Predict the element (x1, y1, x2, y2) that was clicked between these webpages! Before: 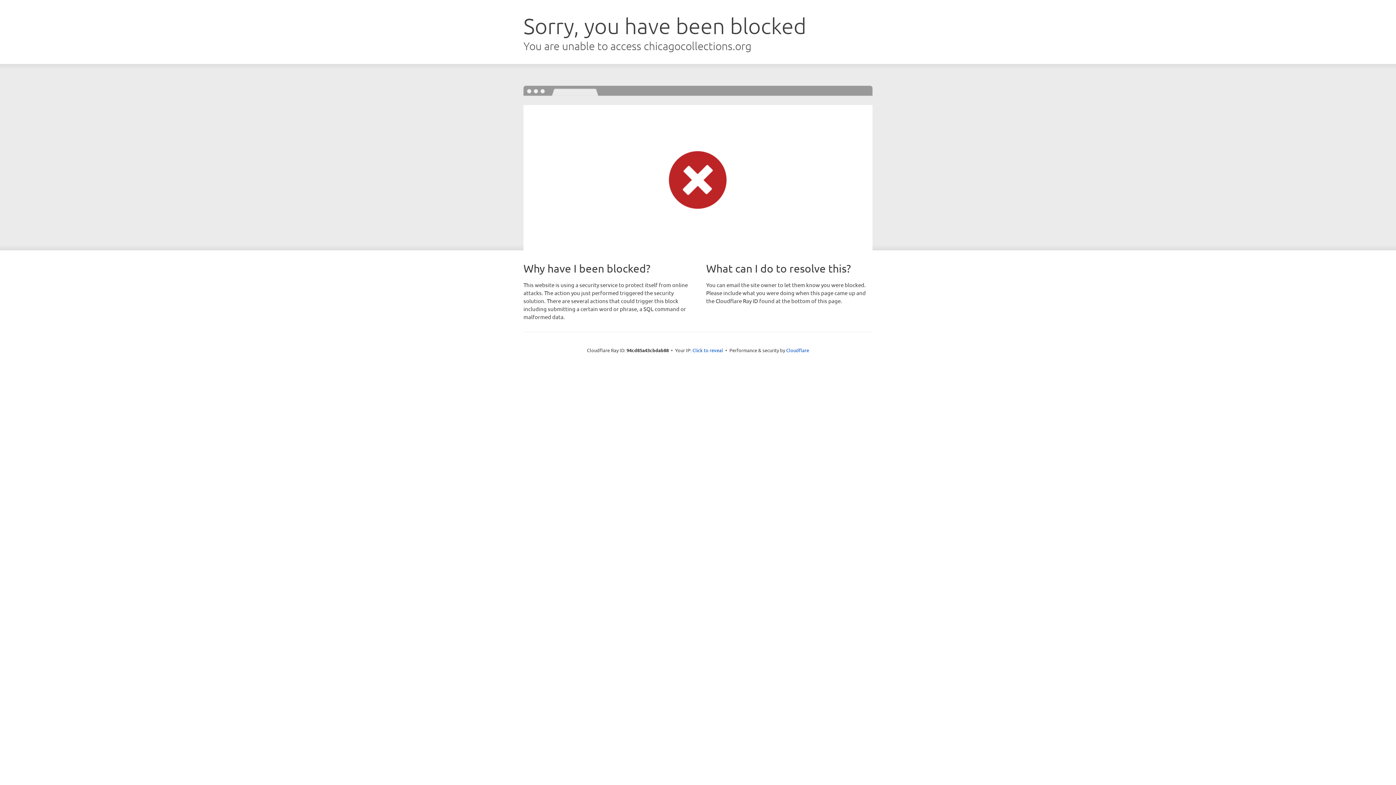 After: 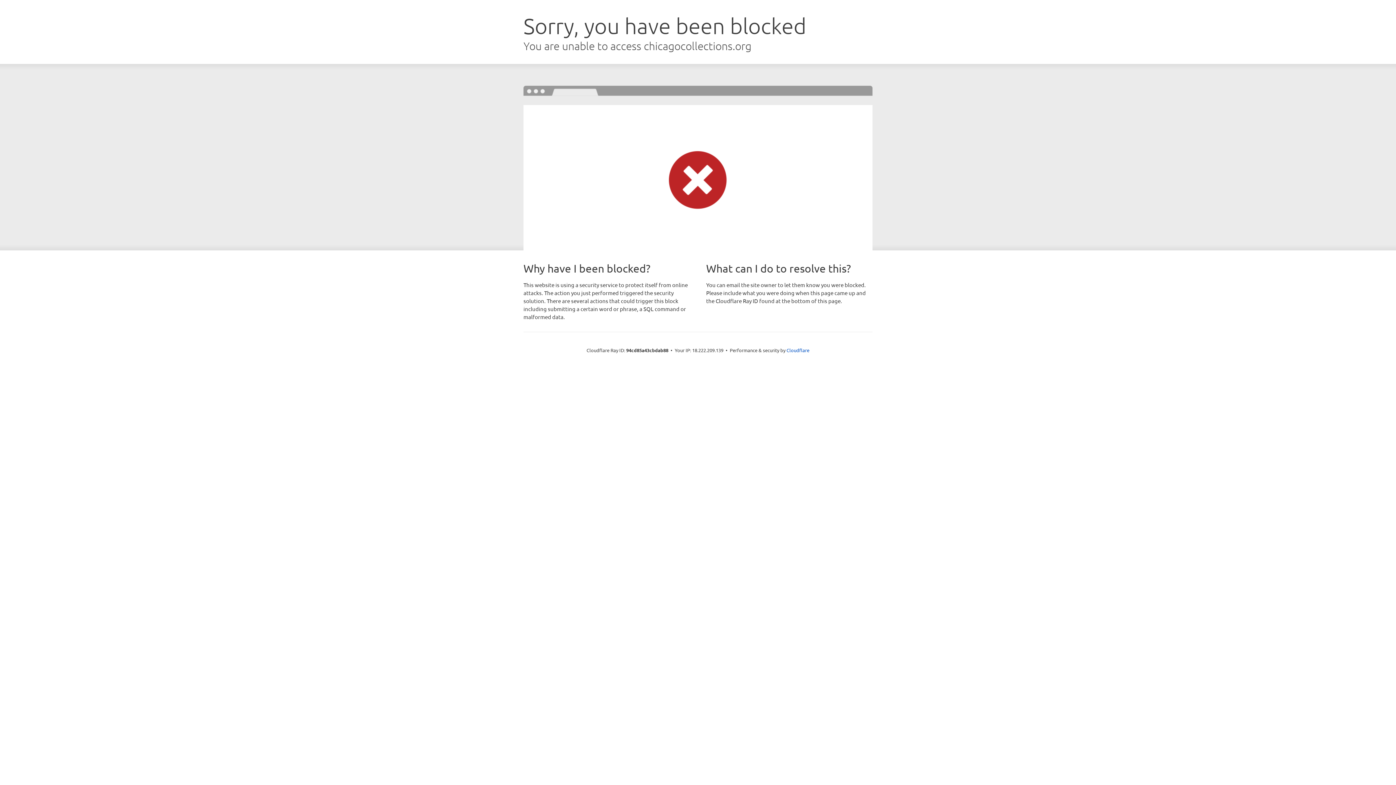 Action: bbox: (692, 346, 723, 353) label: Click to reveal